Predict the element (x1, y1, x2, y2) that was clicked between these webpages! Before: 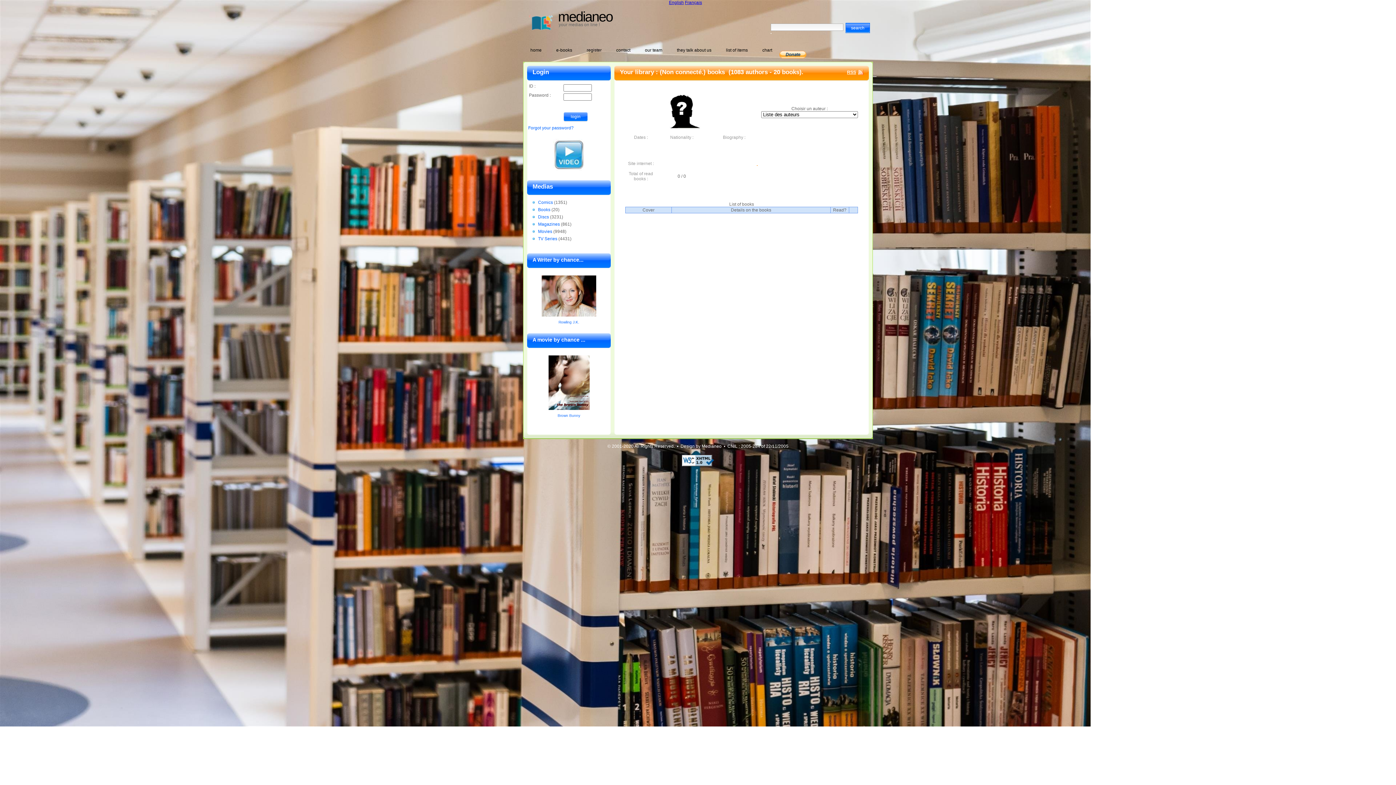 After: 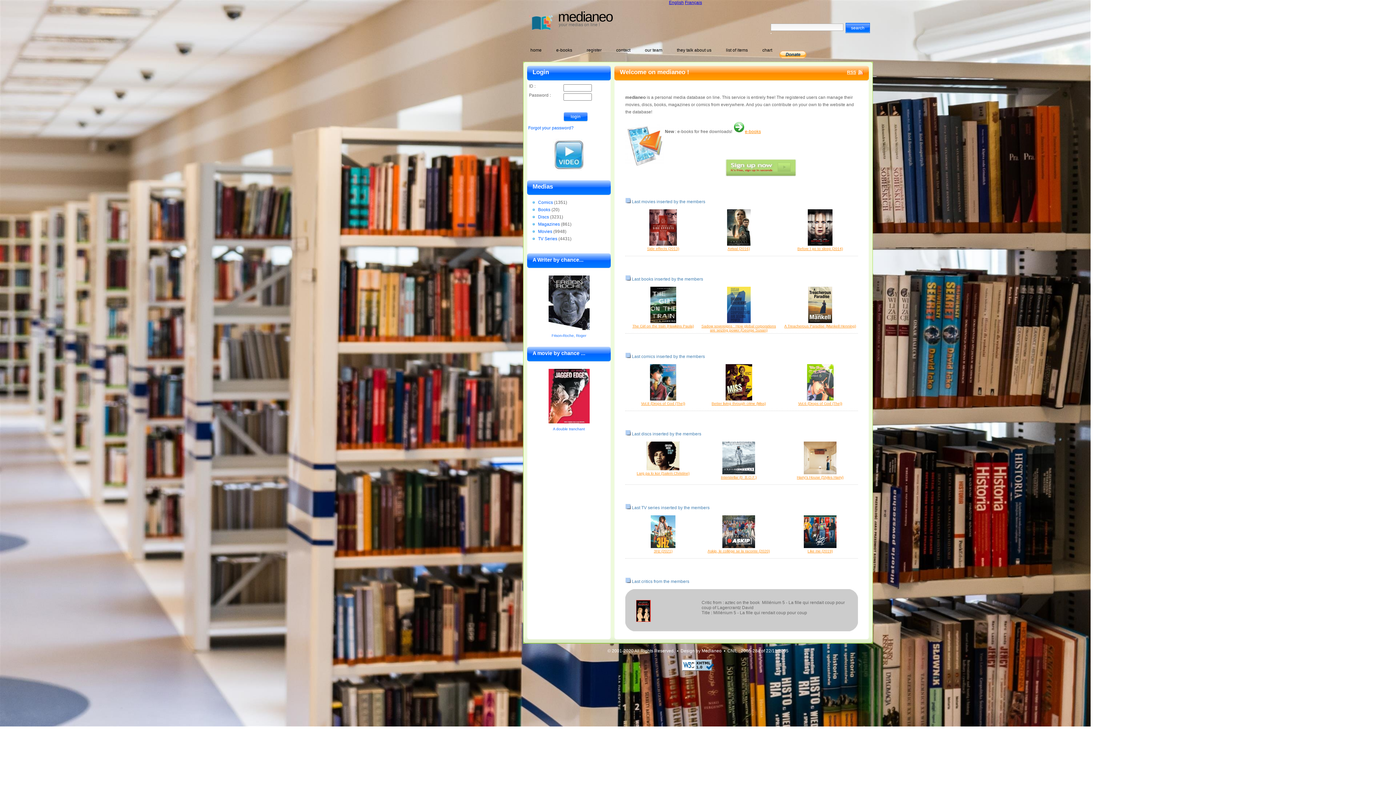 Action: bbox: (523, 43, 549, 60) label: home